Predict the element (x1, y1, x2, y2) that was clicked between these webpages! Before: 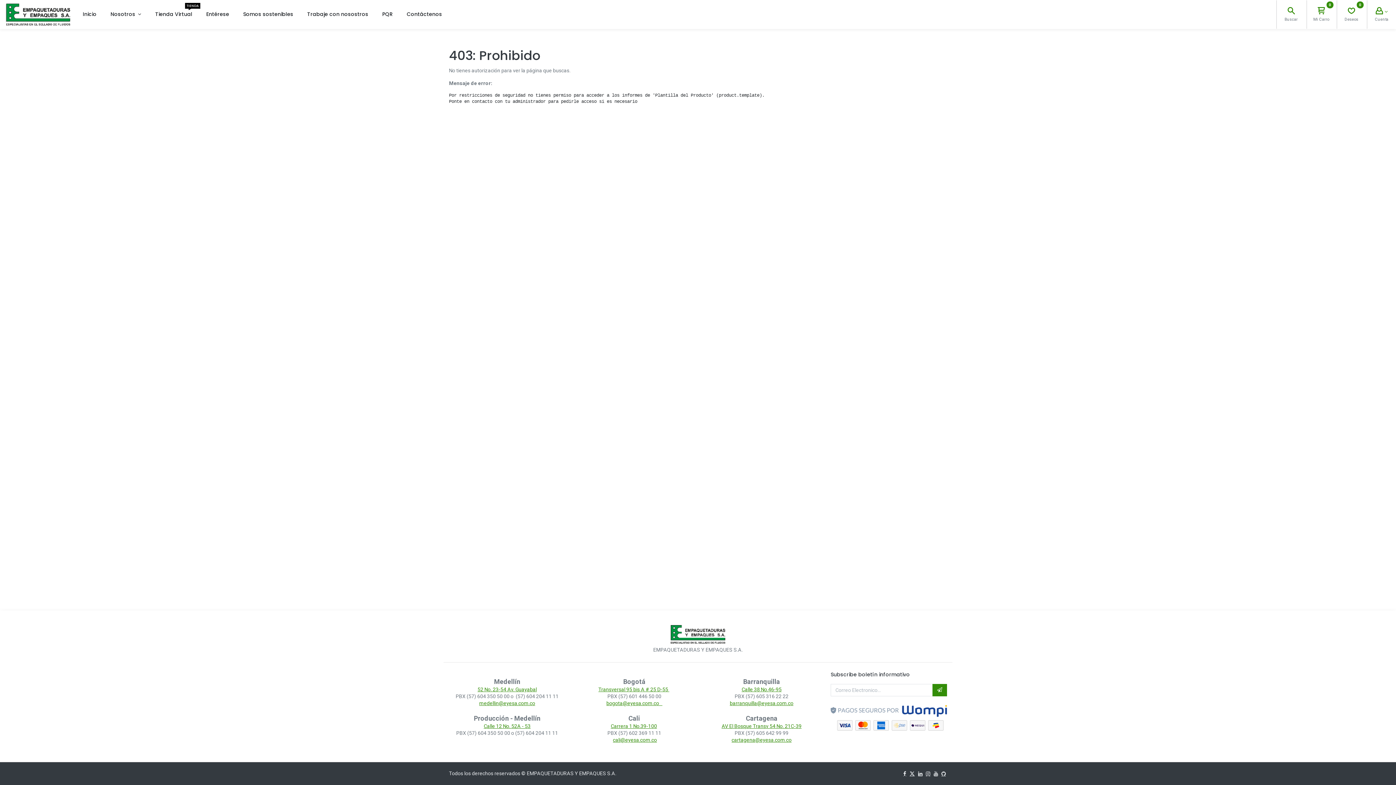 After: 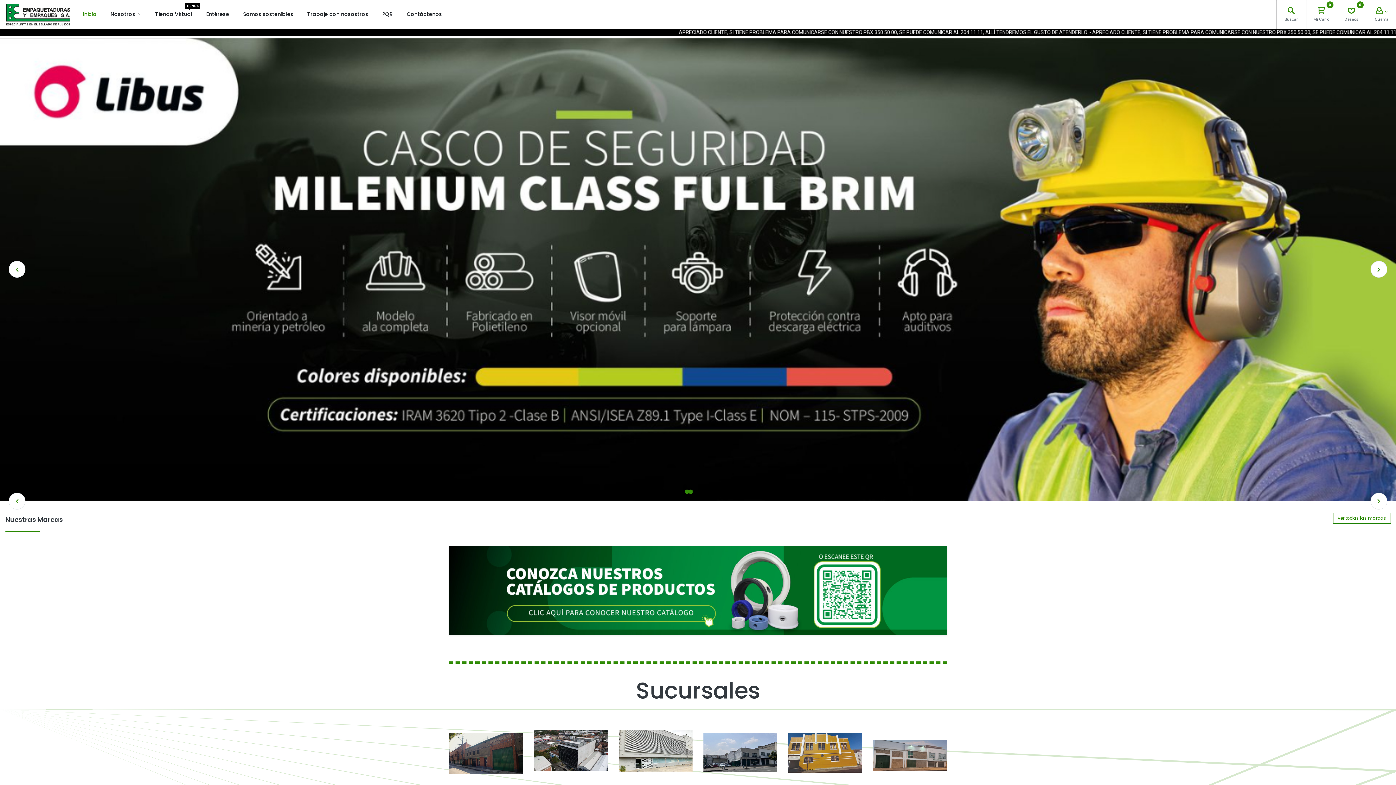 Action: bbox: (0, 3, 70, 25)